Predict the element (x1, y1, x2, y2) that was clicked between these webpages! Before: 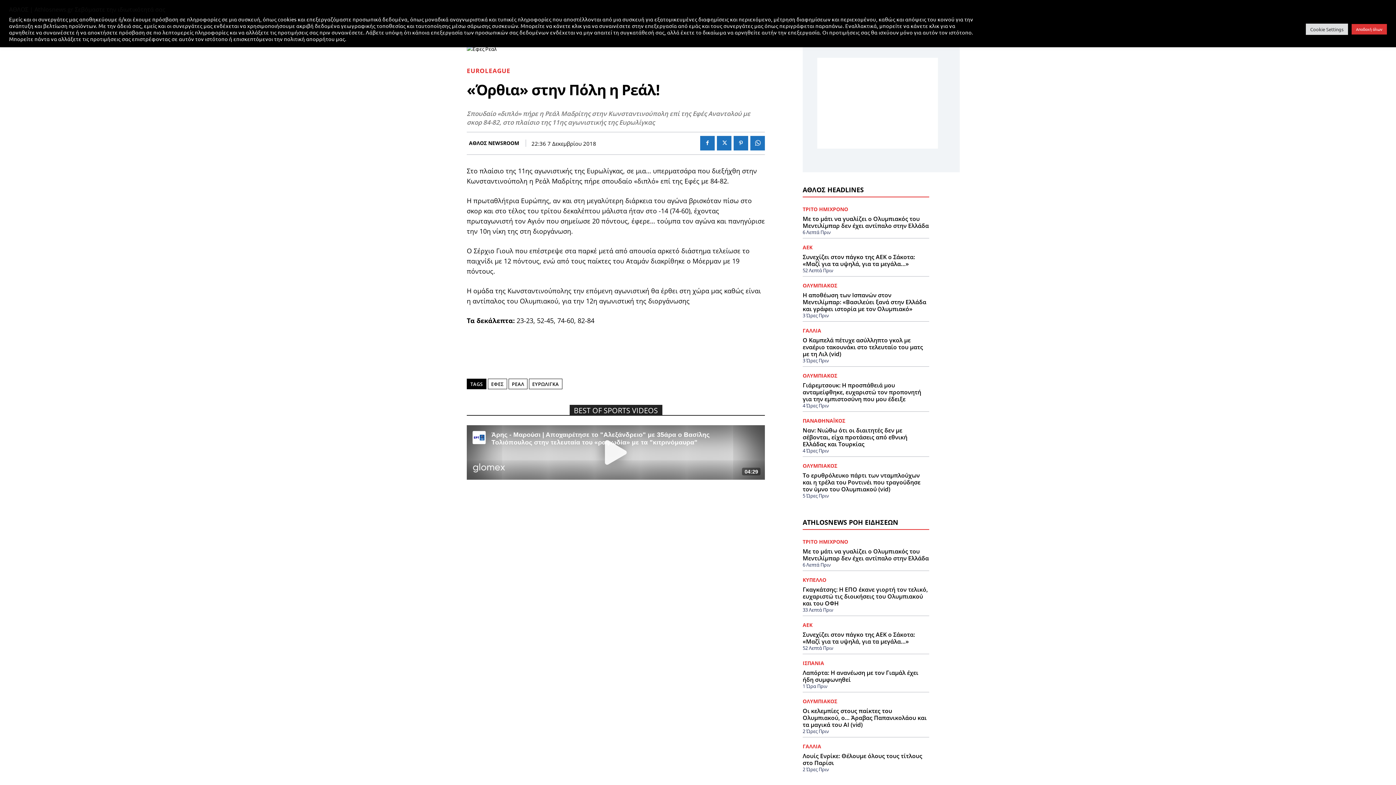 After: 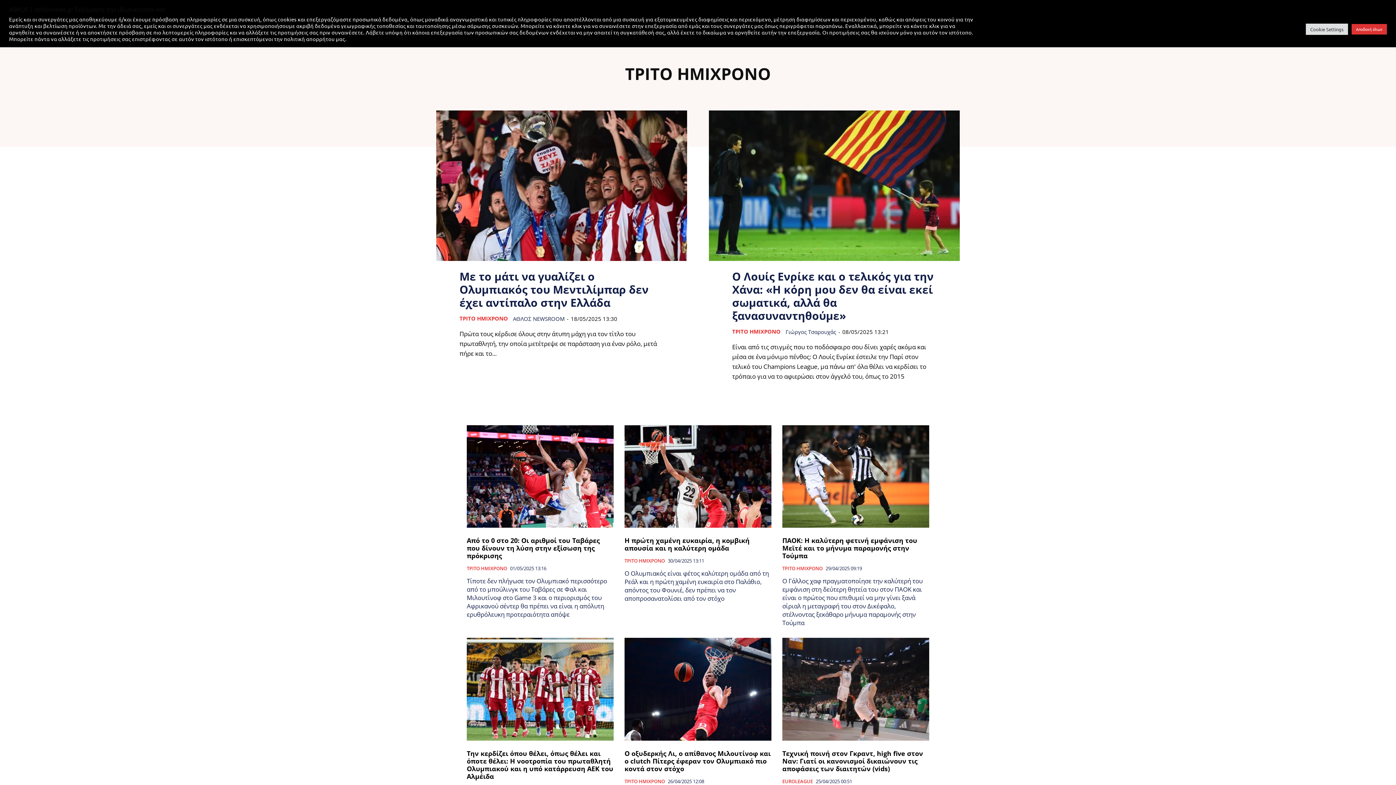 Action: bbox: (802, 206, 848, 211) label: ΤΡΙΤΟ ΗΜΙΧΡΟΝΟ